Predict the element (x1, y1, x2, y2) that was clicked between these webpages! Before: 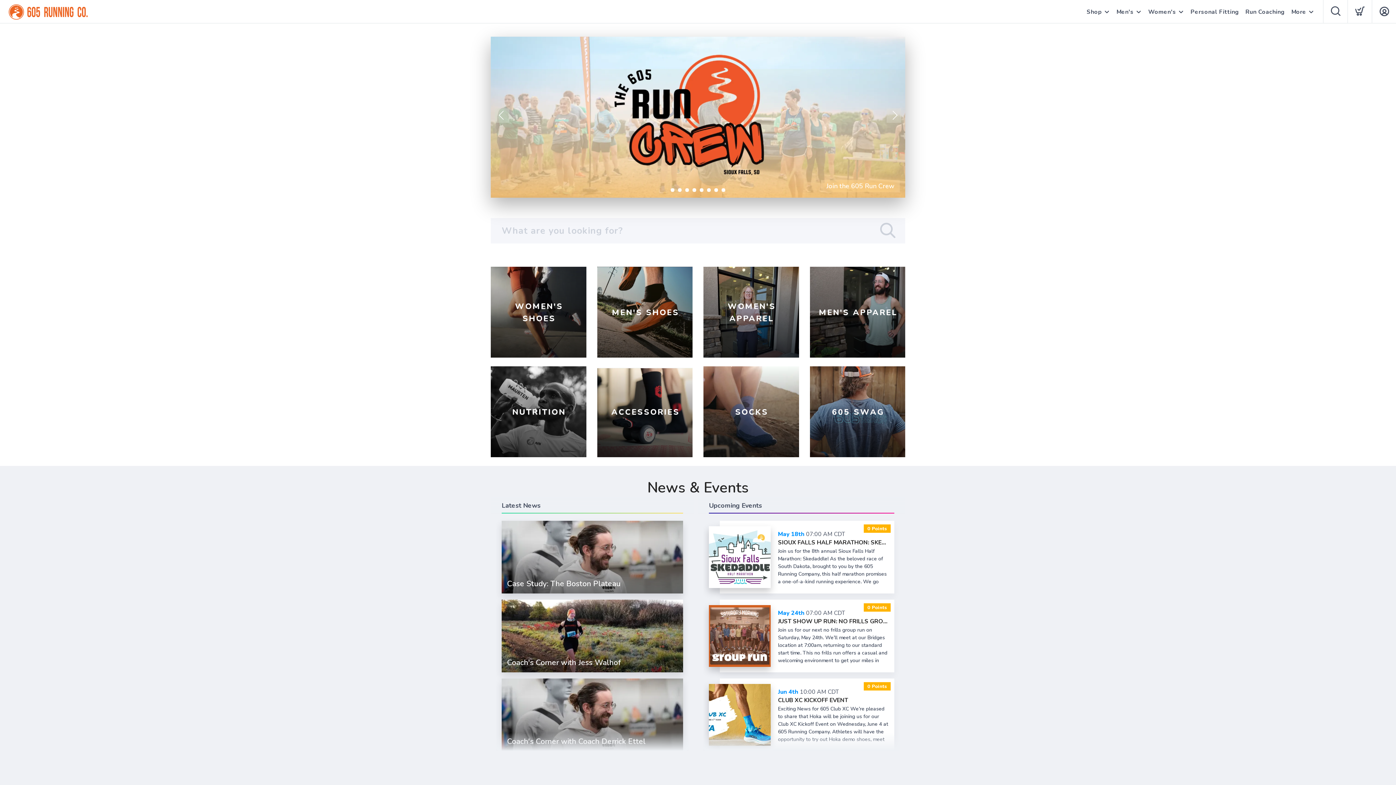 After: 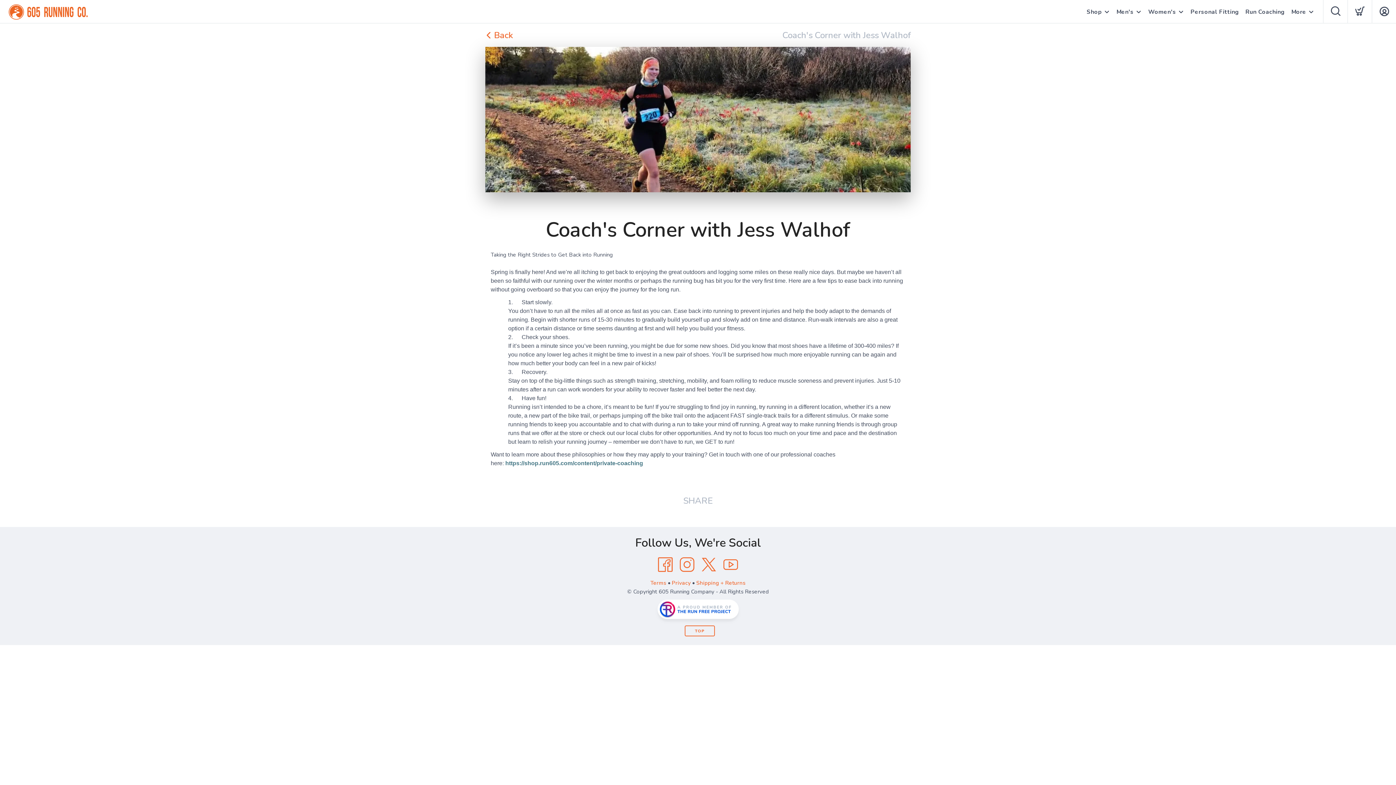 Action: bbox: (501, 669, 683, 676) label: Coach's Corner with Jess Walhof